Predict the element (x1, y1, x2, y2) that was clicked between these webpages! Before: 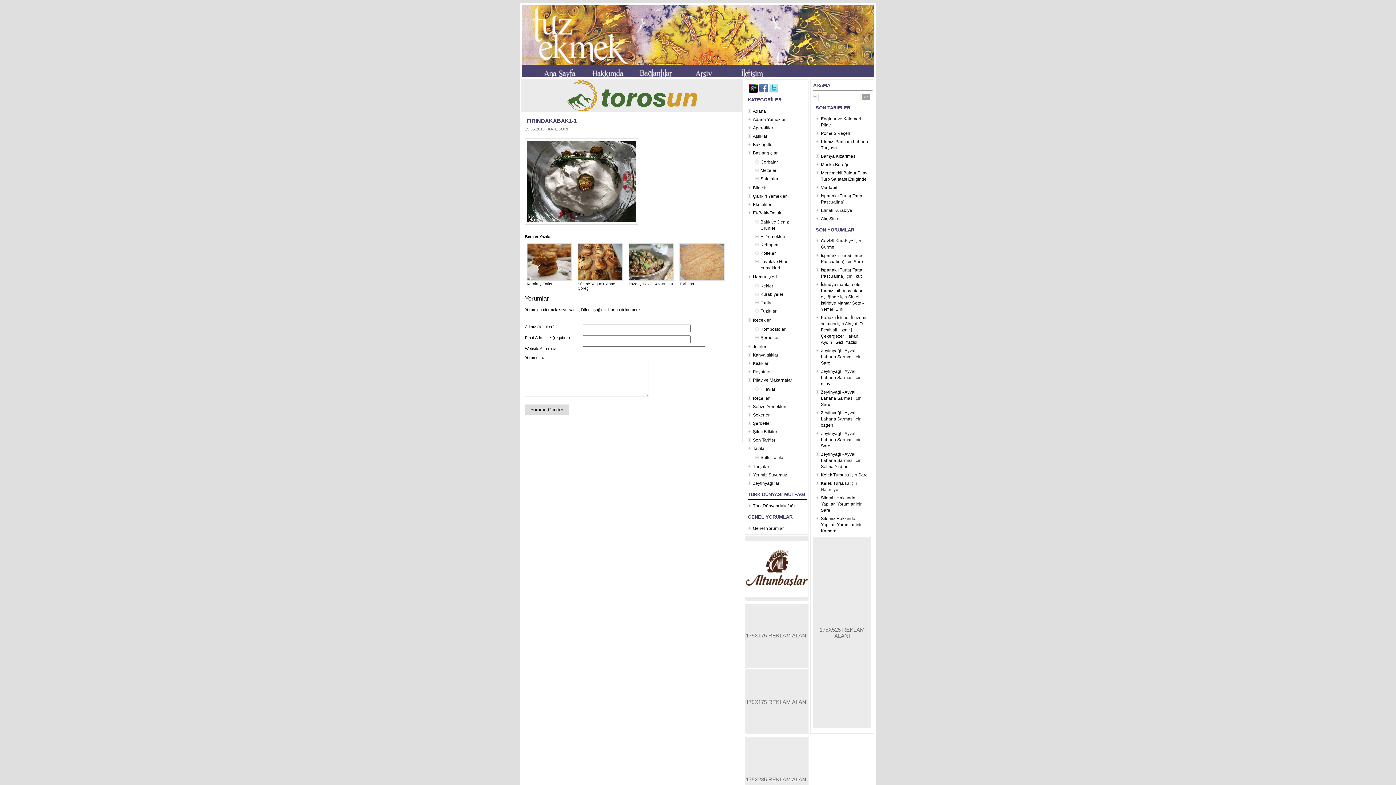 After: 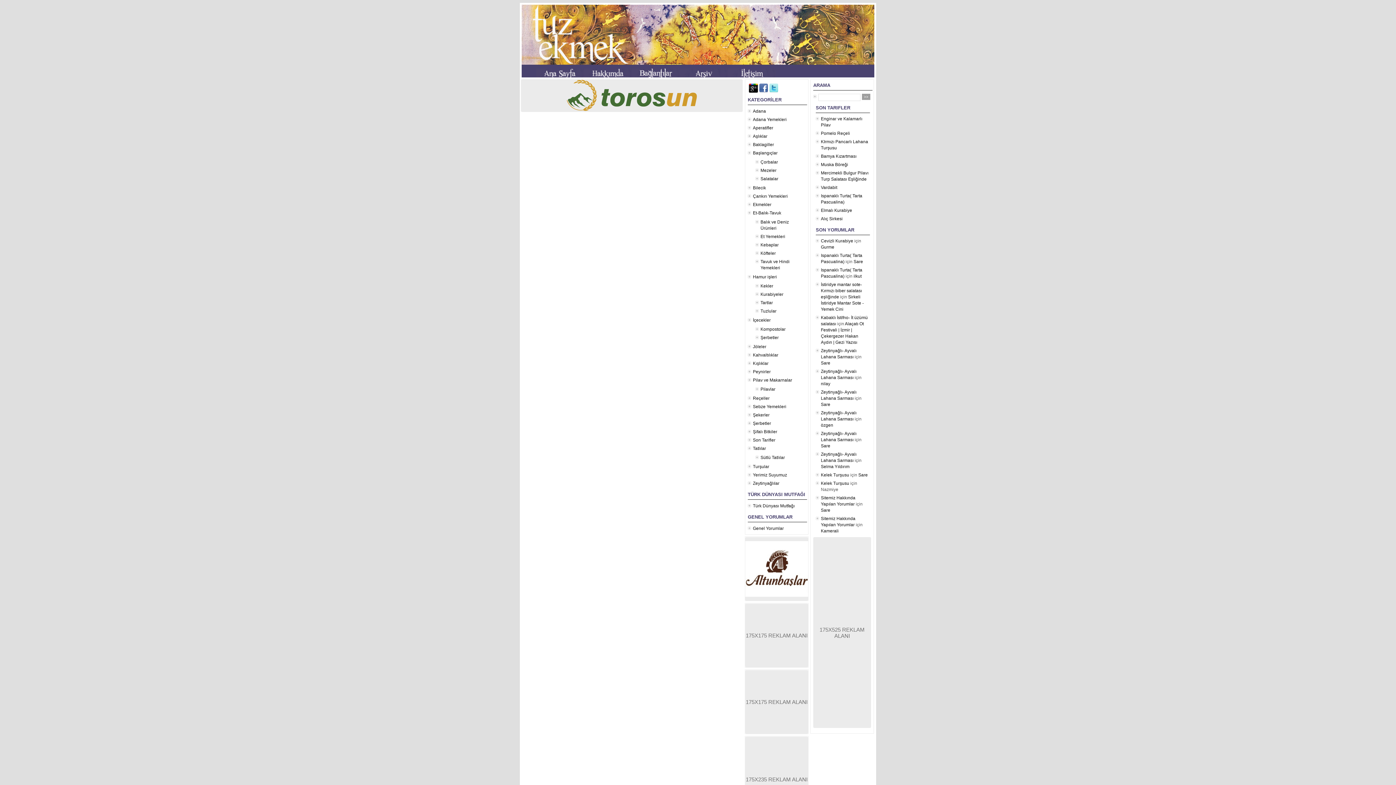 Action: bbox: (680, 73, 728, 79)